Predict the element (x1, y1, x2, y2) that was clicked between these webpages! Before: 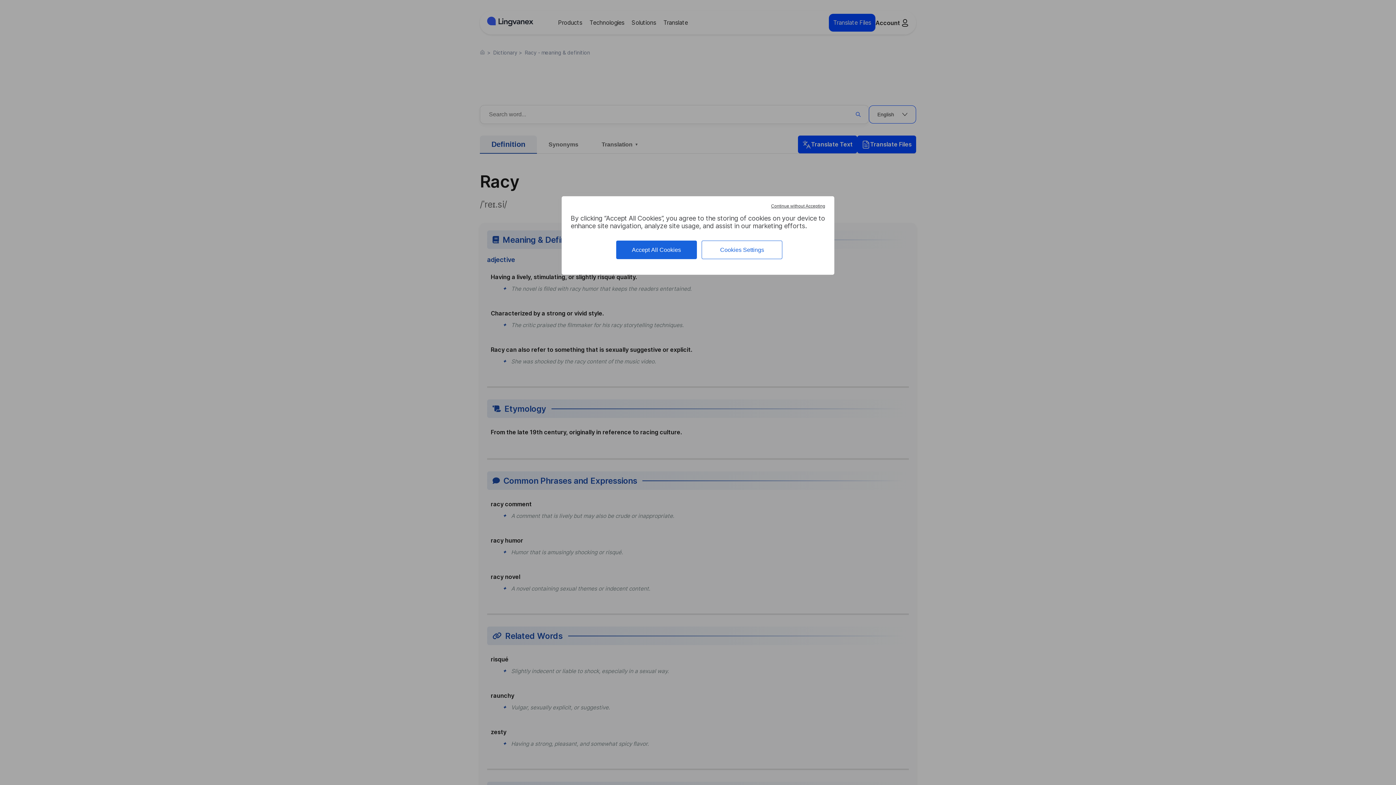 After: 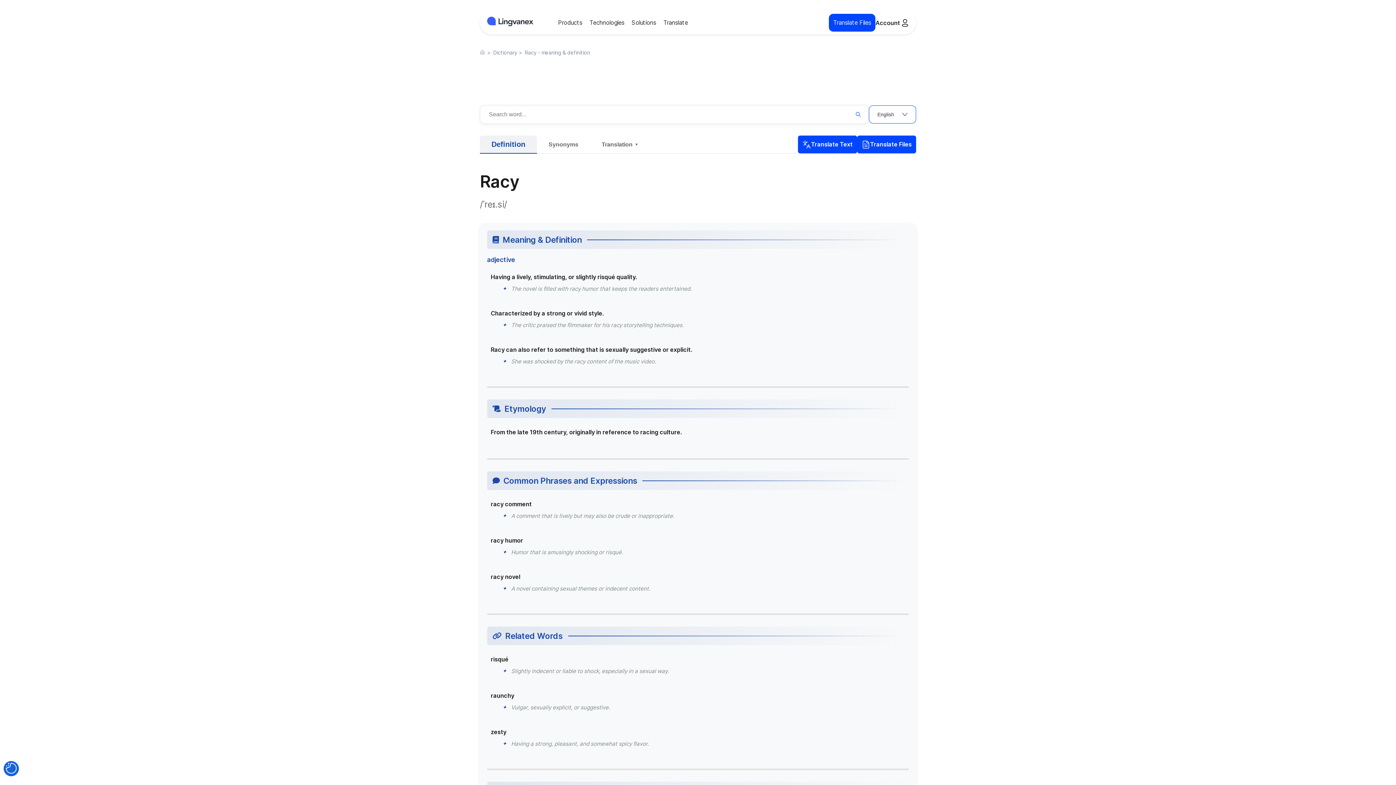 Action: bbox: (769, 201, 827, 210) label: Continue without Accepting